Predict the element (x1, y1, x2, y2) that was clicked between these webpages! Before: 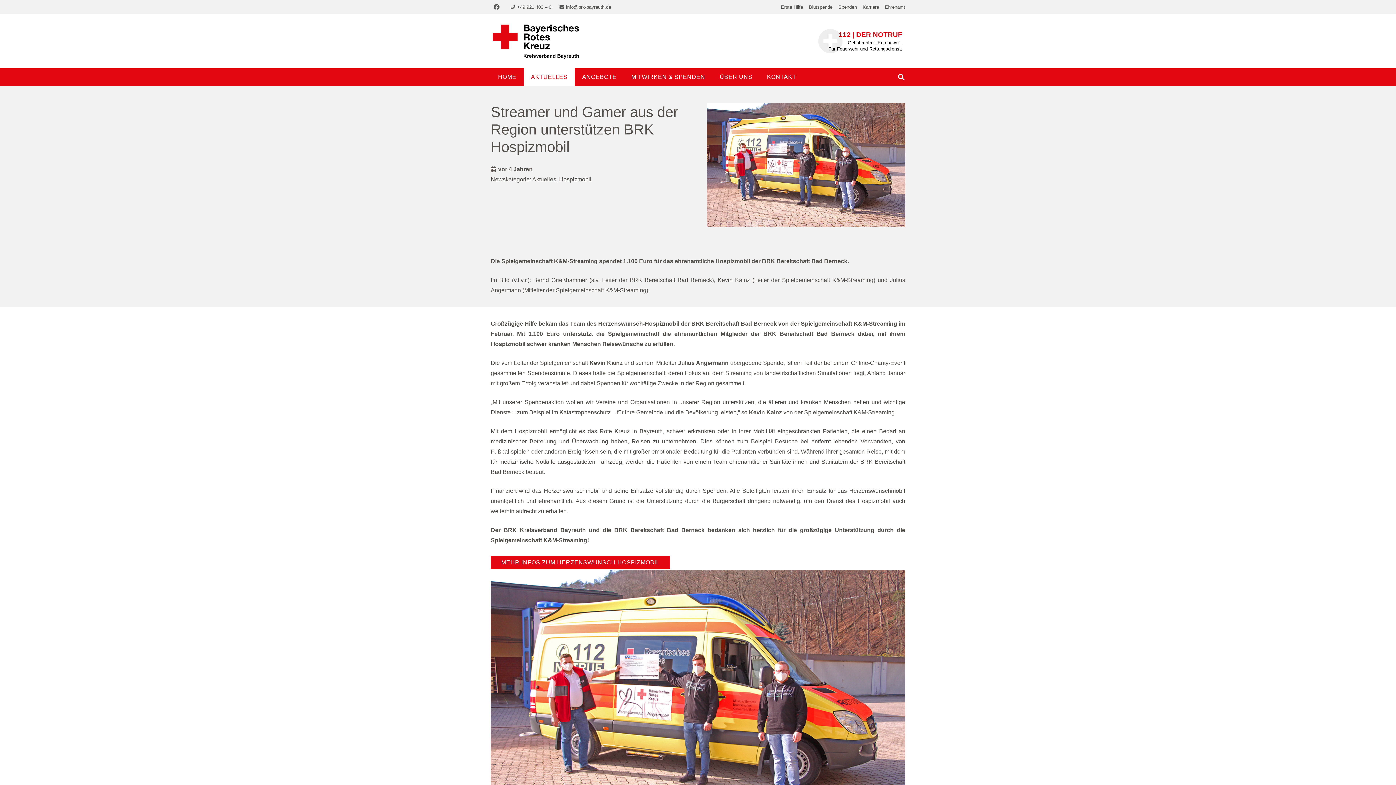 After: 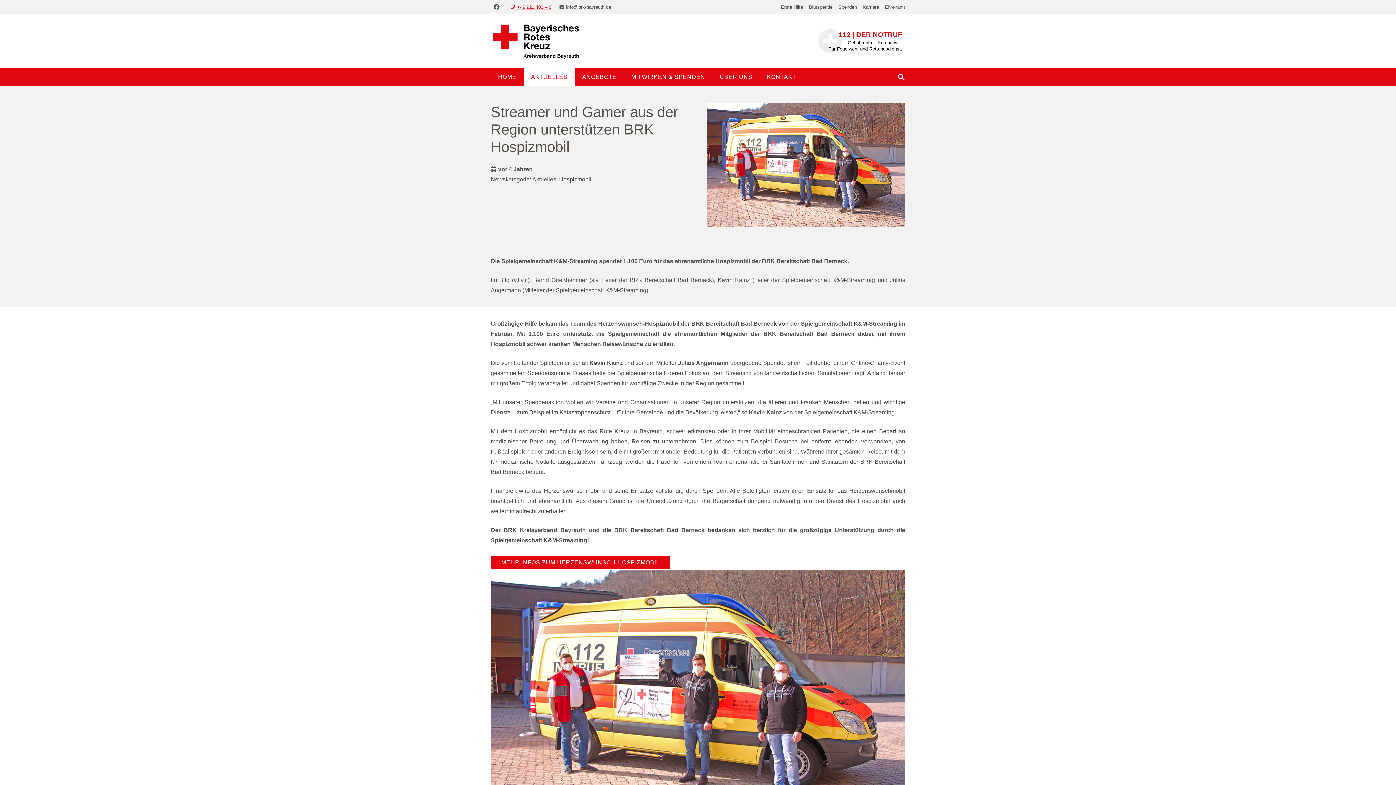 Action: label: +49 921 403 – 0 bbox: (510, 4, 551, 9)